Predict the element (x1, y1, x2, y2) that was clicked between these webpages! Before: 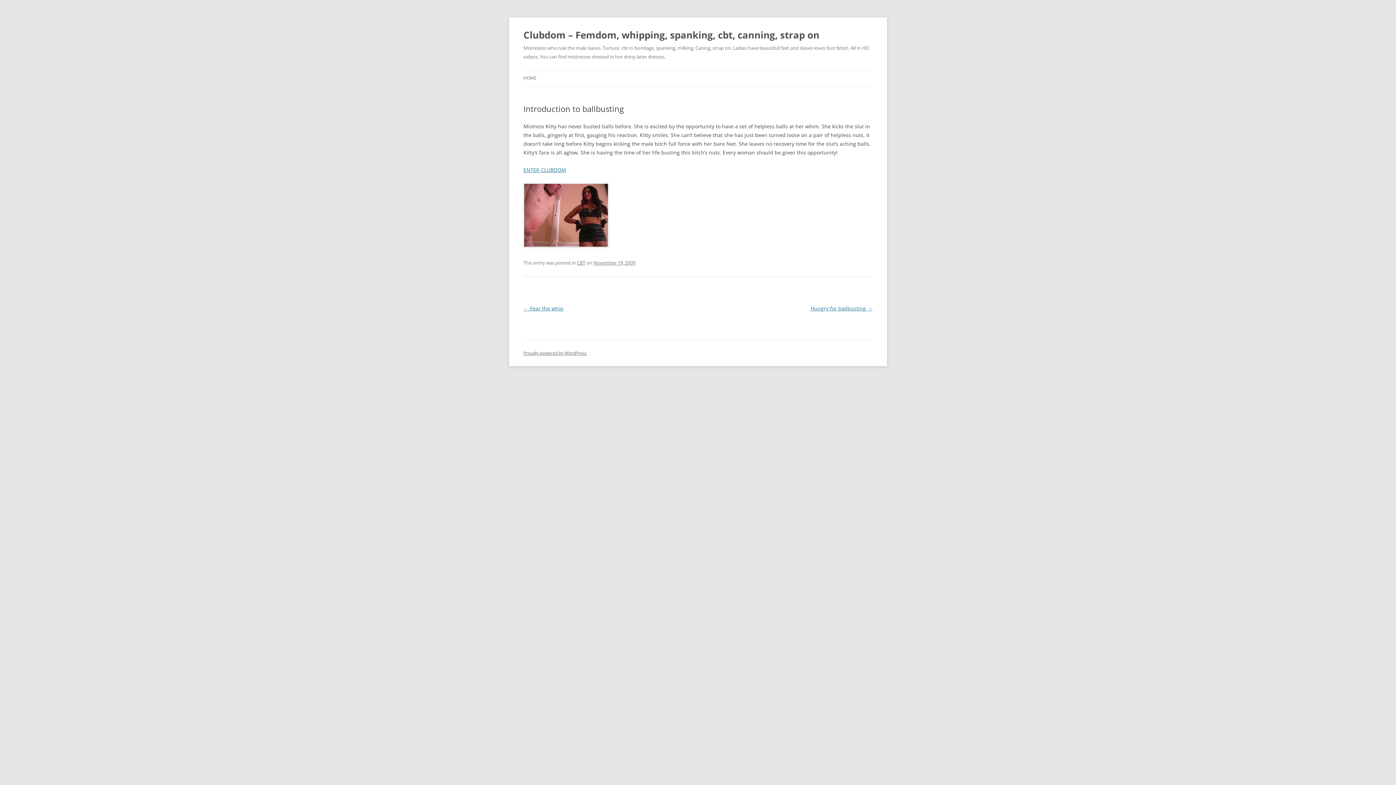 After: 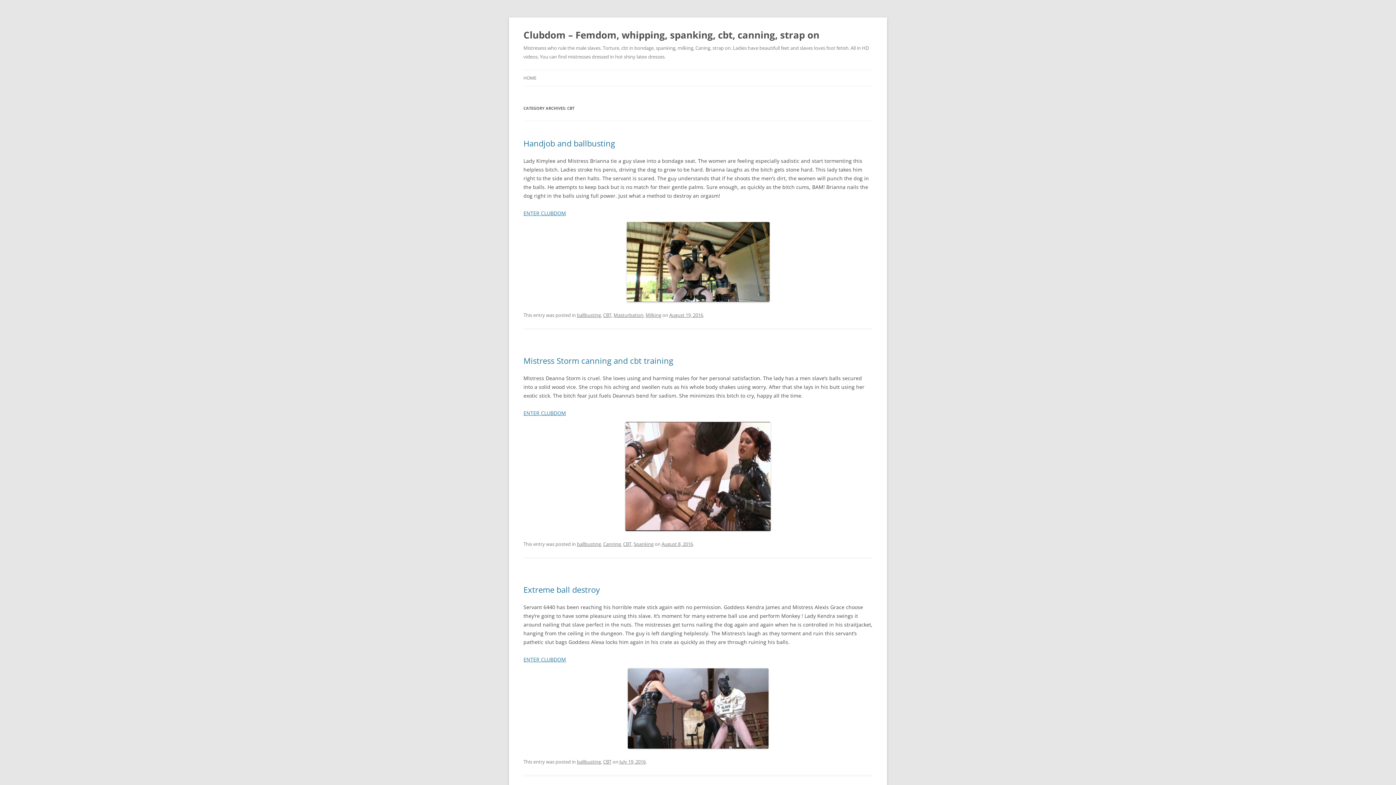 Action: bbox: (577, 259, 585, 266) label: CBT